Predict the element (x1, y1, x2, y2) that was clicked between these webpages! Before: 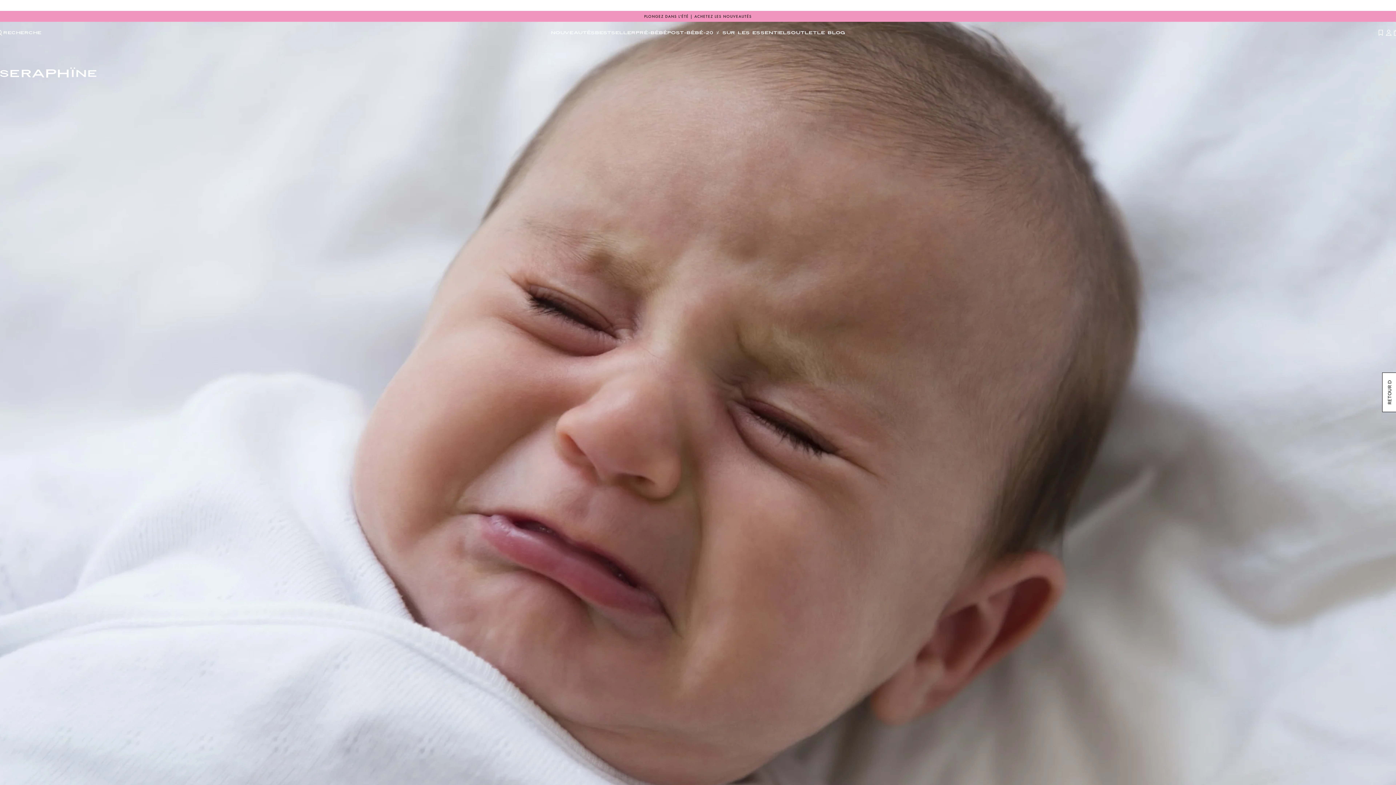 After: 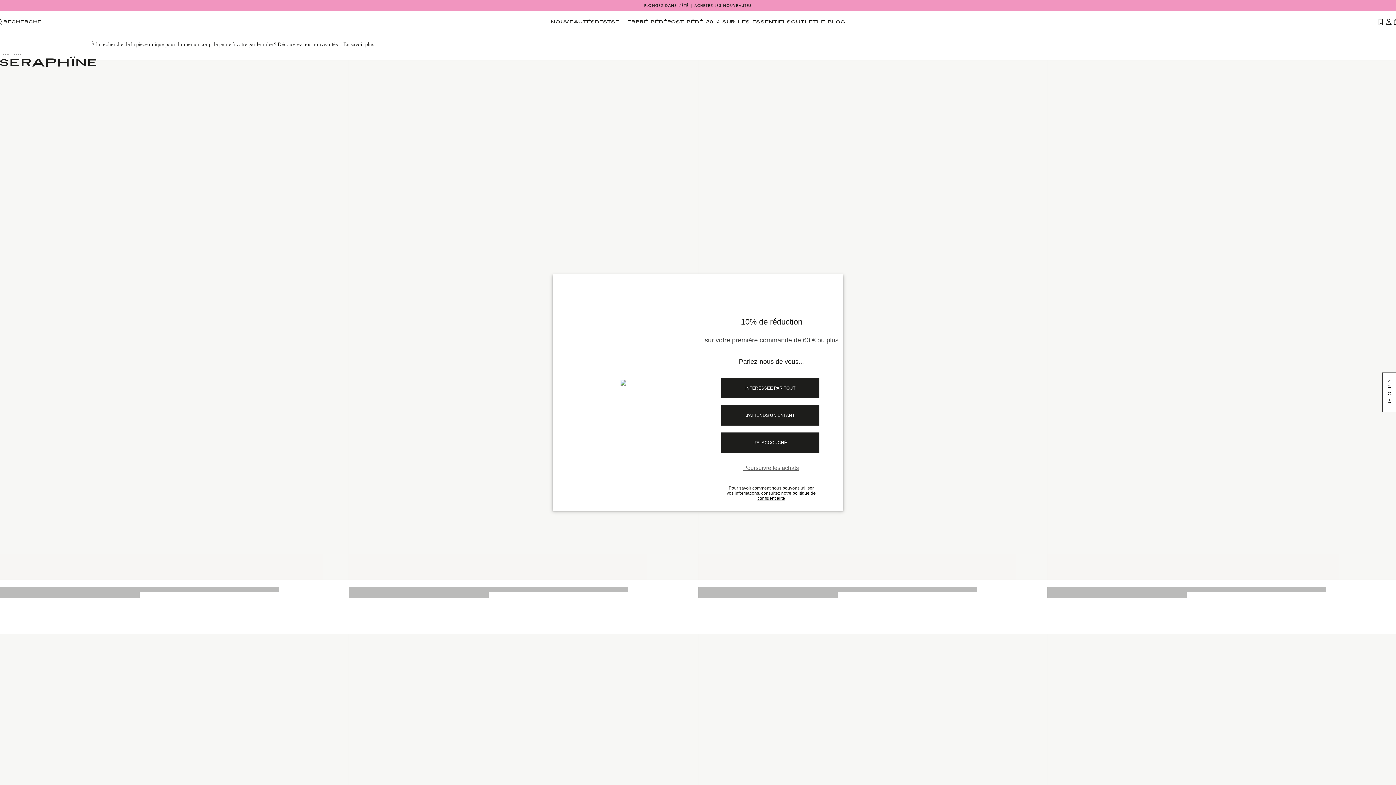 Action: bbox: (644, 14, 752, 18) label: PLONGEZ DANS L'ÉTÉ | ACHETEZ LES NOUVEAUTÉS